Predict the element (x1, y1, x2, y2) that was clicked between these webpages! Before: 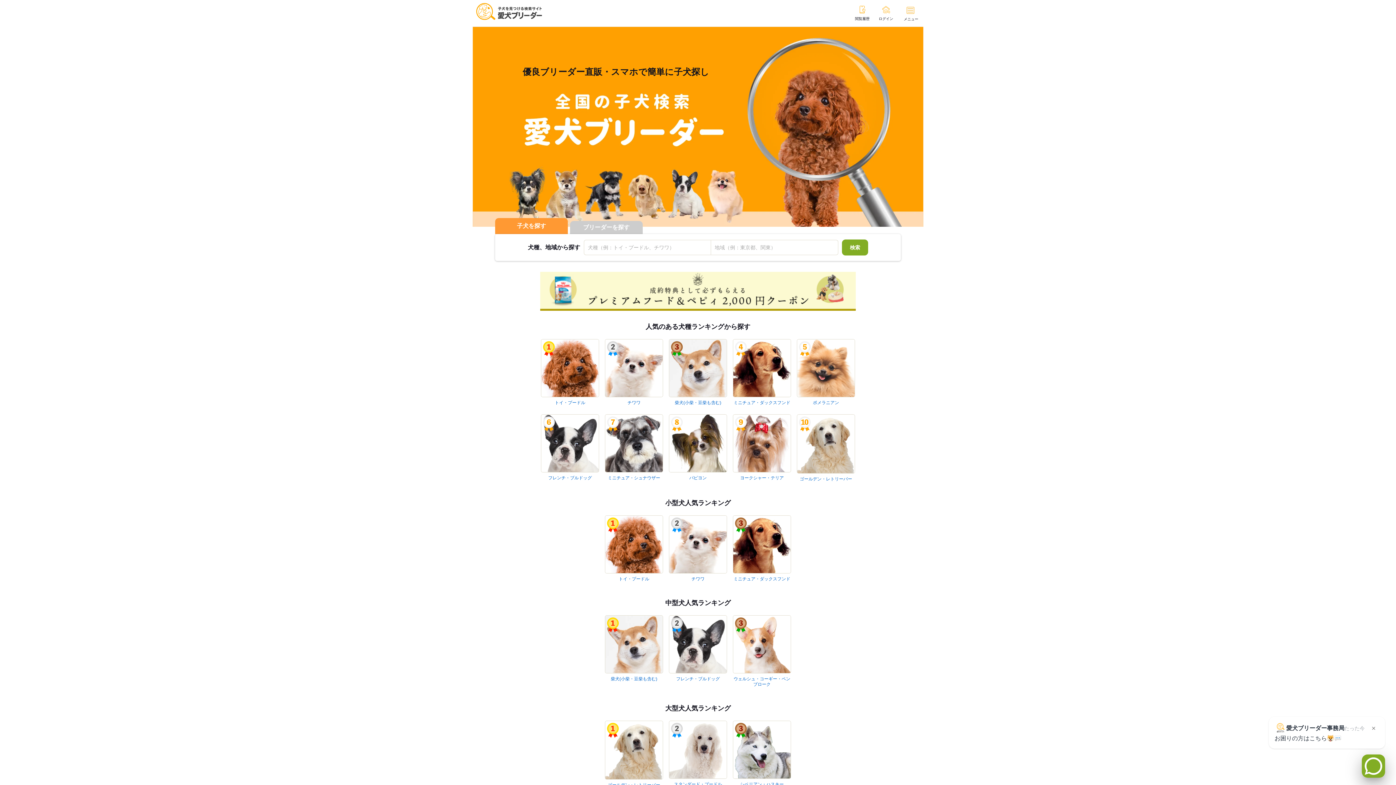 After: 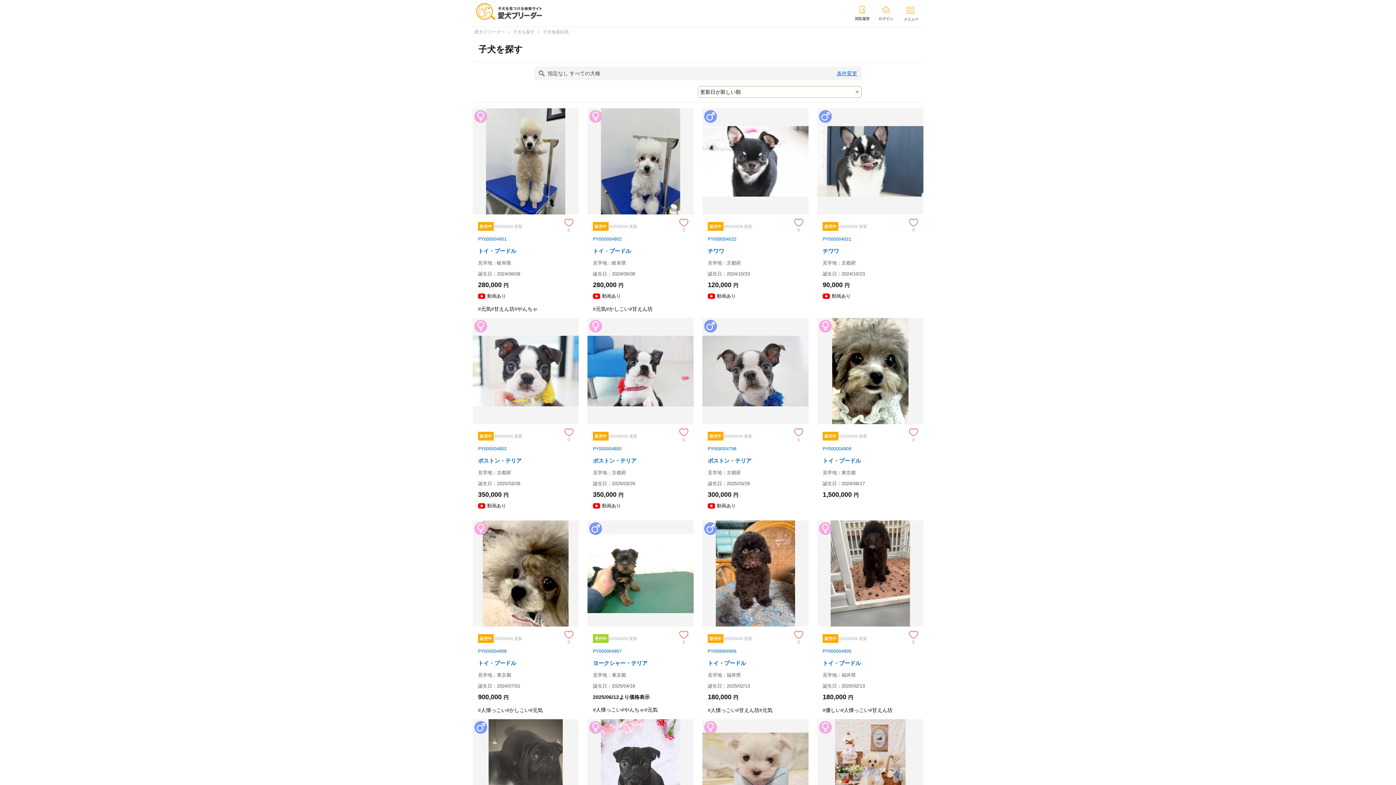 Action: label: 検索 bbox: (842, 239, 868, 255)